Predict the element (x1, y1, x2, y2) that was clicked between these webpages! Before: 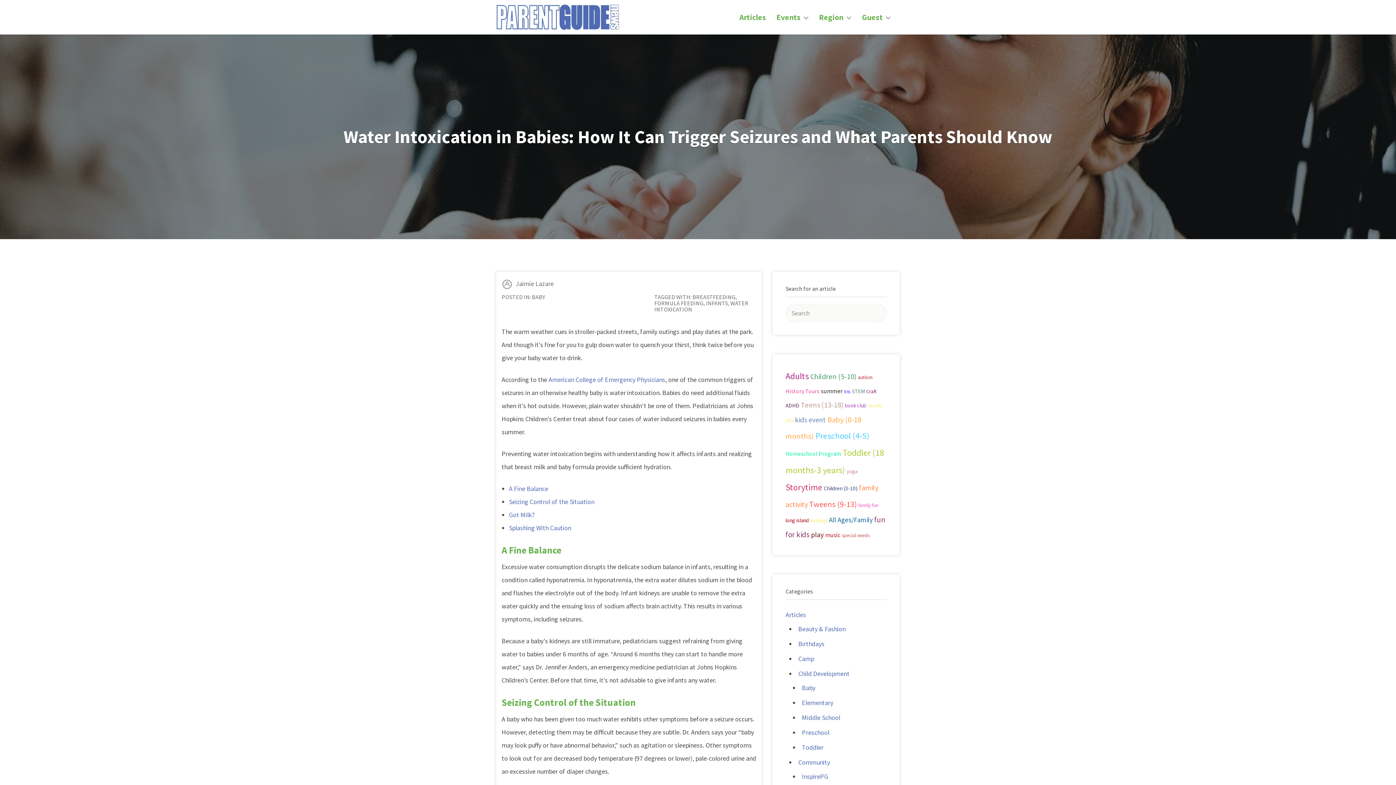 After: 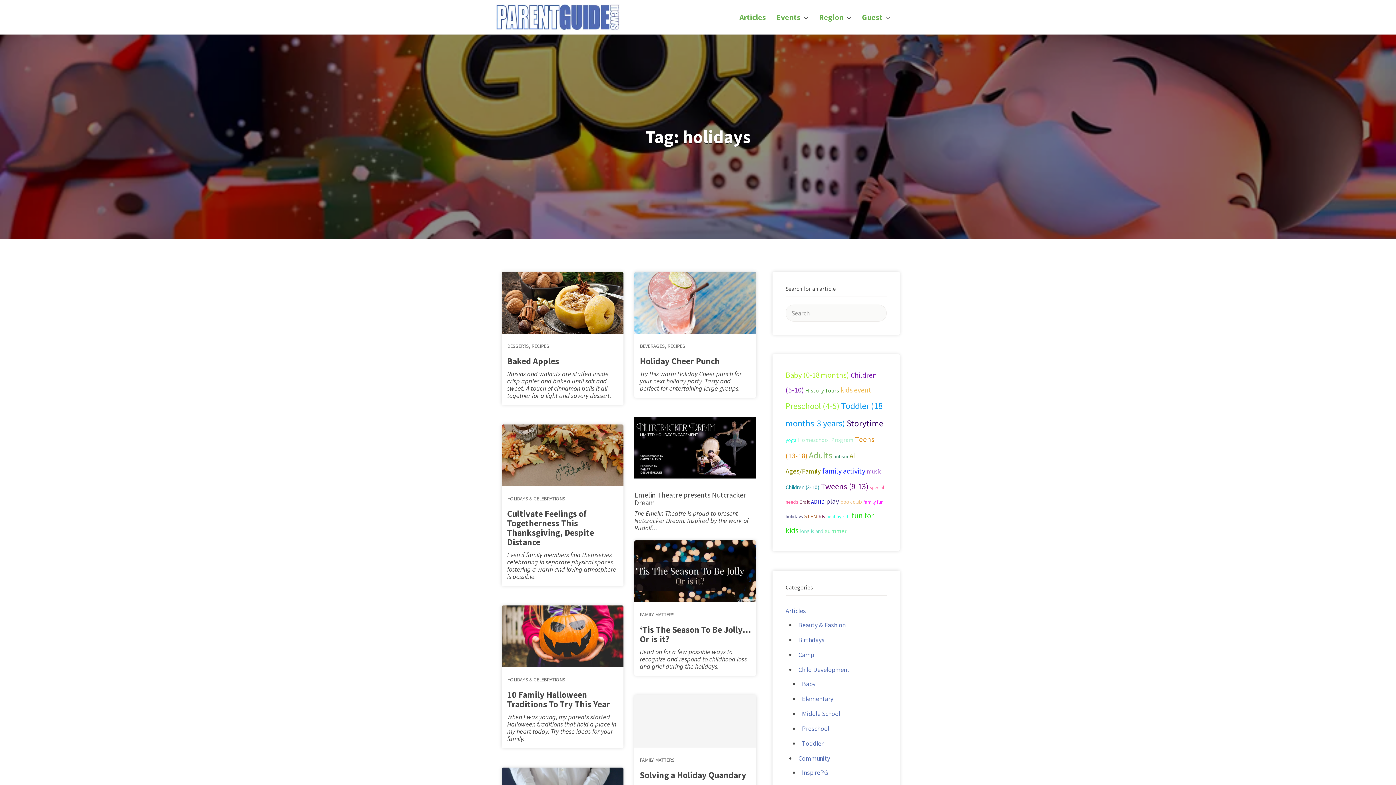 Action: bbox: (810, 517, 827, 524) label: holidays (25 items)